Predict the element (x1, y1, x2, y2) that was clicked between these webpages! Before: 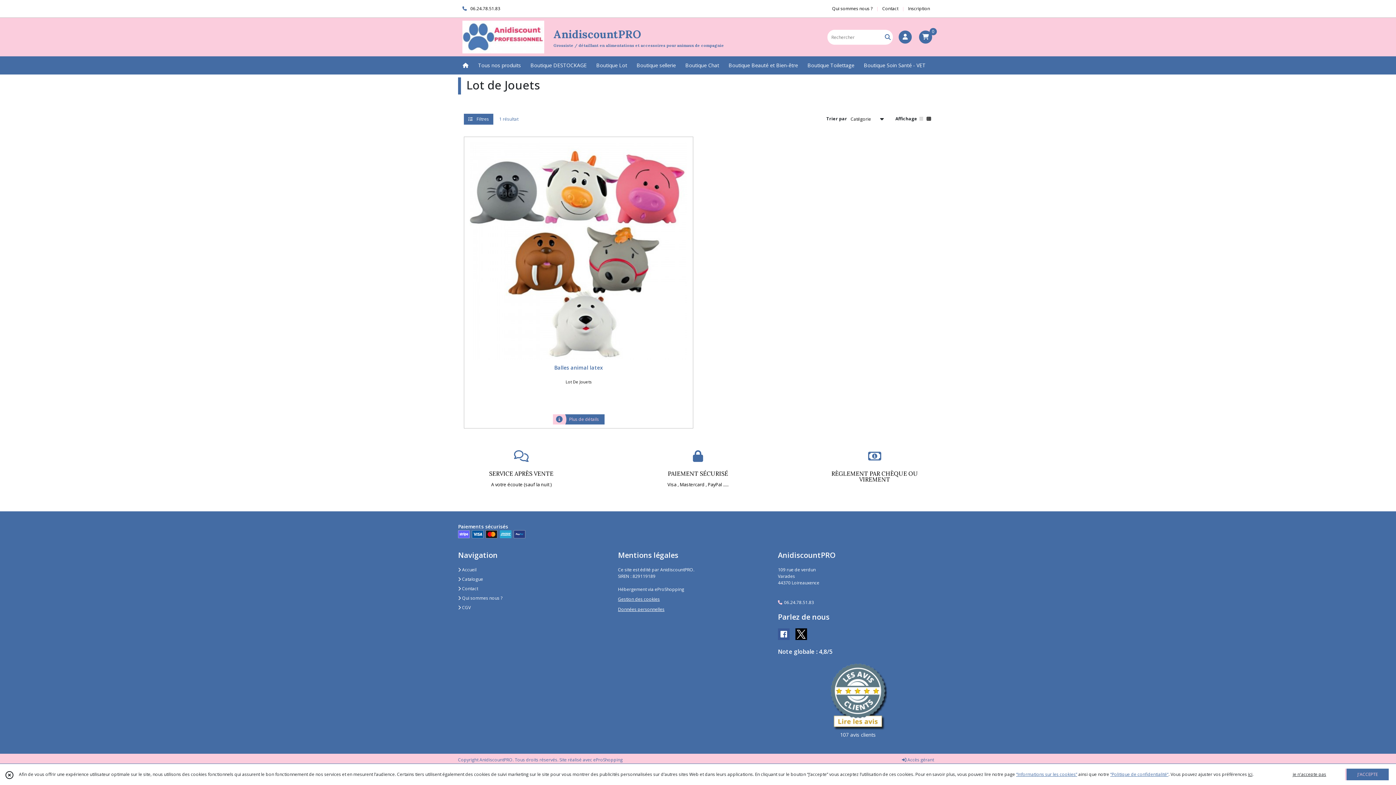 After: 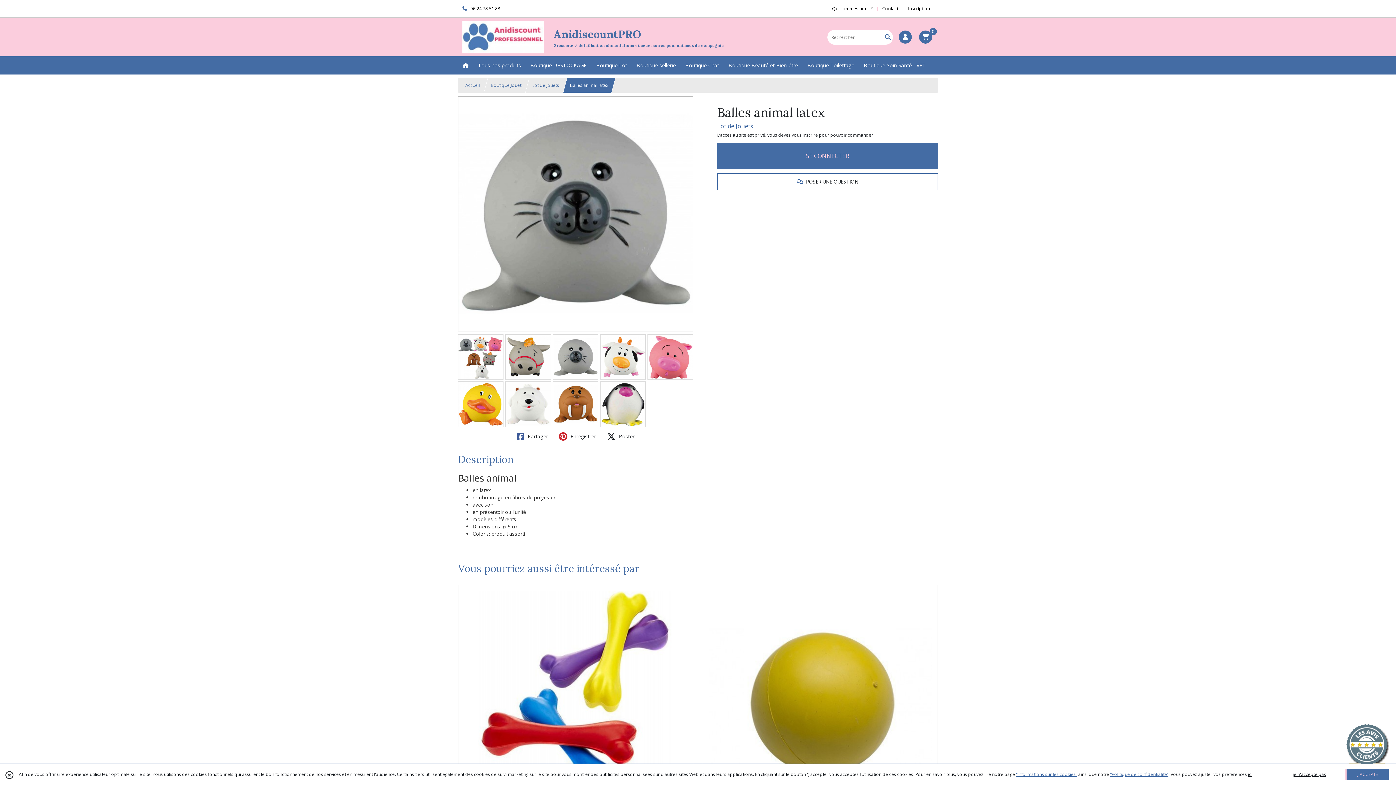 Action: bbox: (552, 414, 604, 424) label: Plus de détails